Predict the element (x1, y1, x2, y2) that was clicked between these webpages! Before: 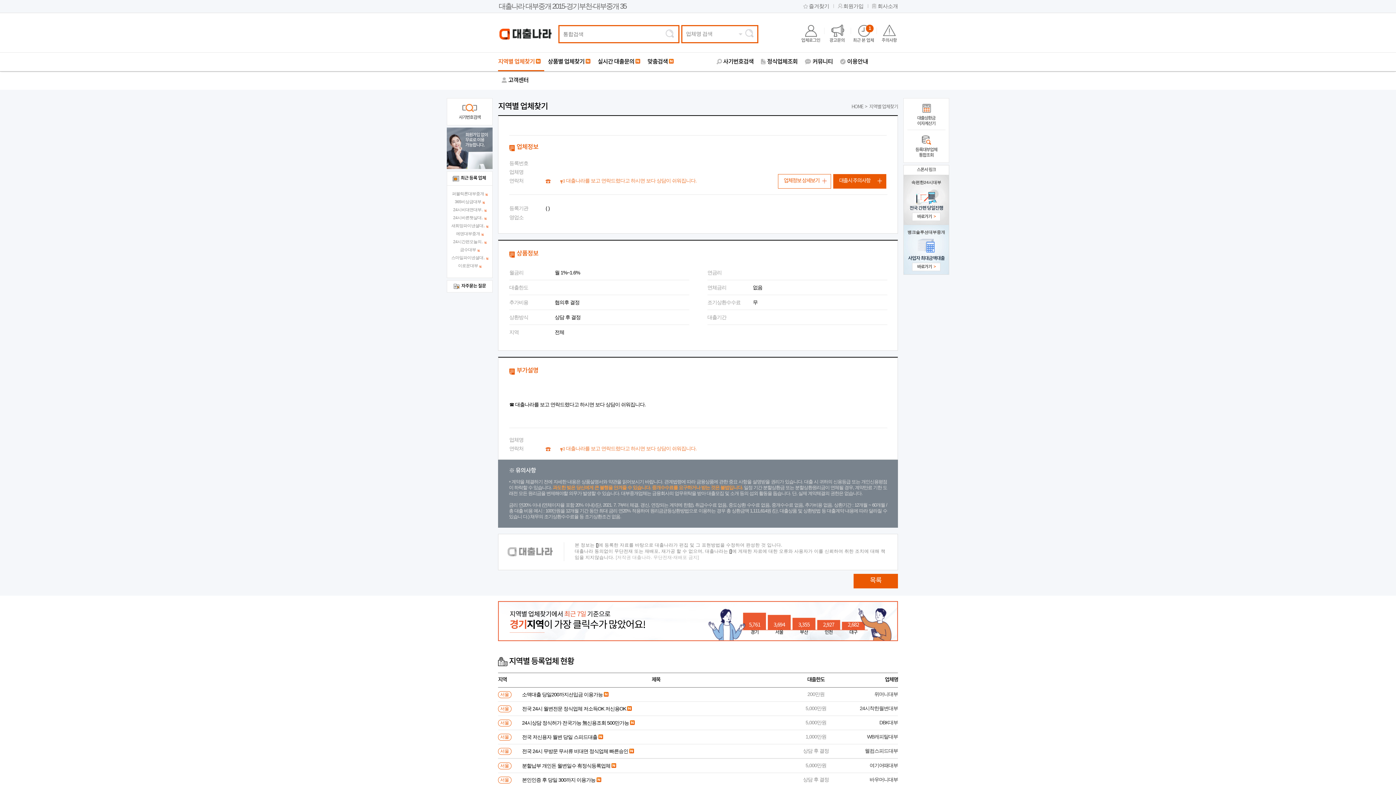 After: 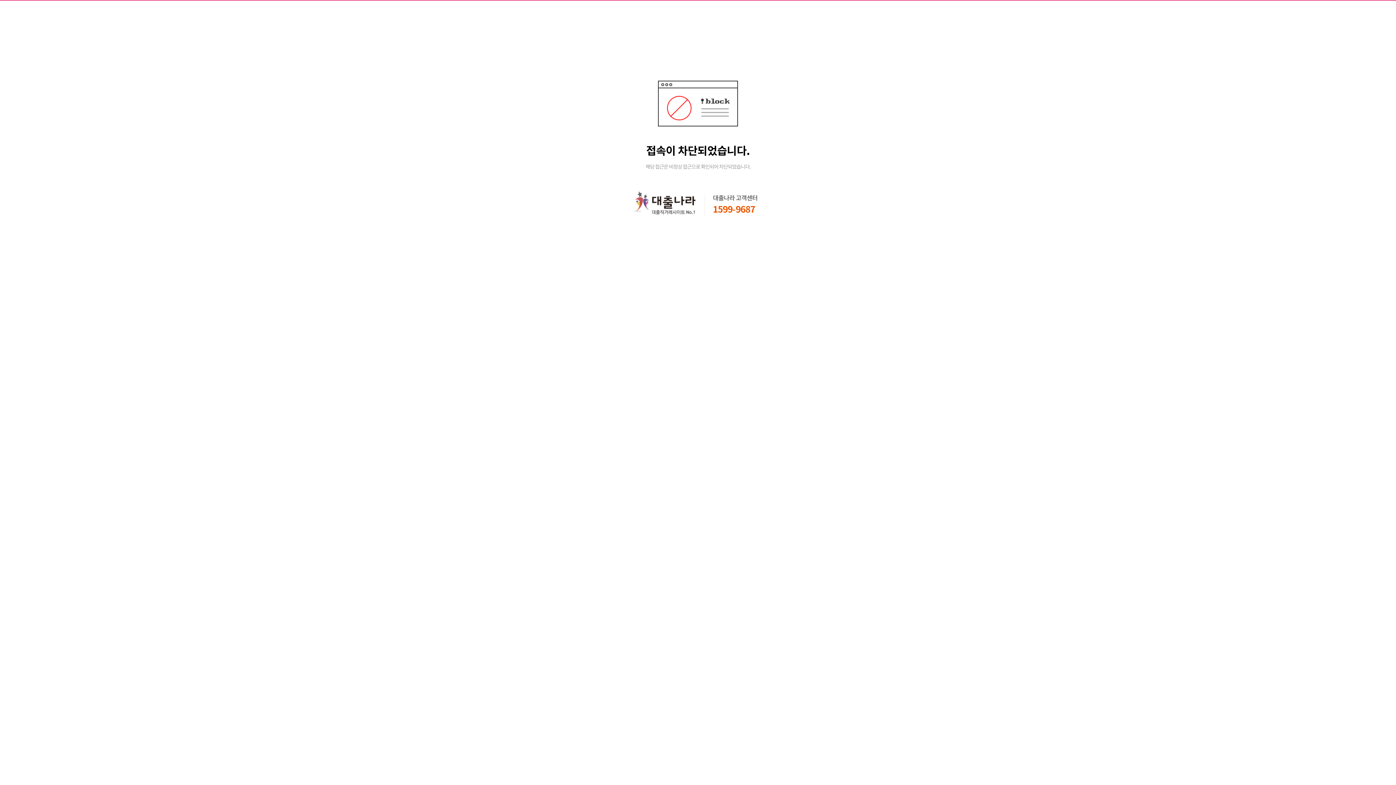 Action: label: 365비상금대부 bbox: (450, 199, 488, 204)